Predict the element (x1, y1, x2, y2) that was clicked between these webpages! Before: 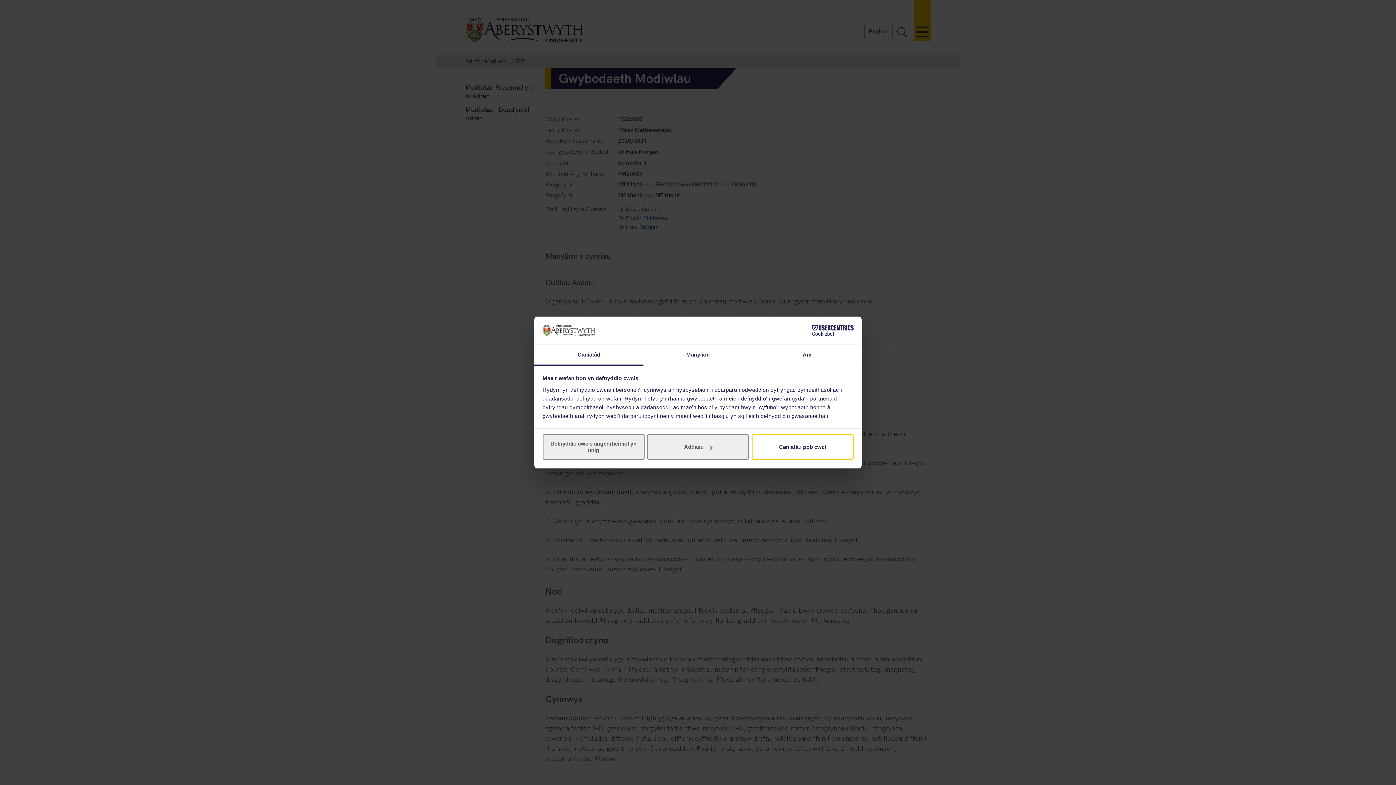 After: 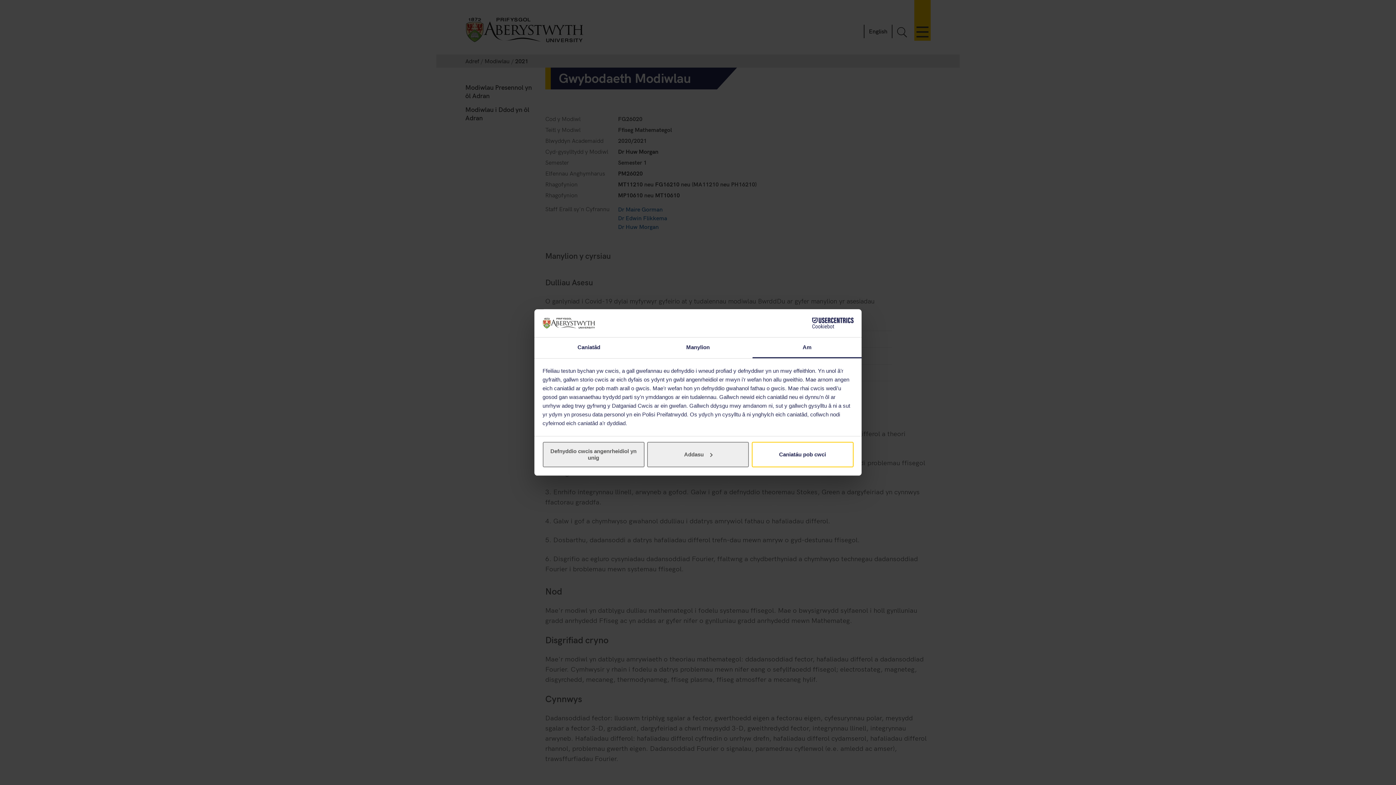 Action: bbox: (752, 345, 861, 365) label: Am